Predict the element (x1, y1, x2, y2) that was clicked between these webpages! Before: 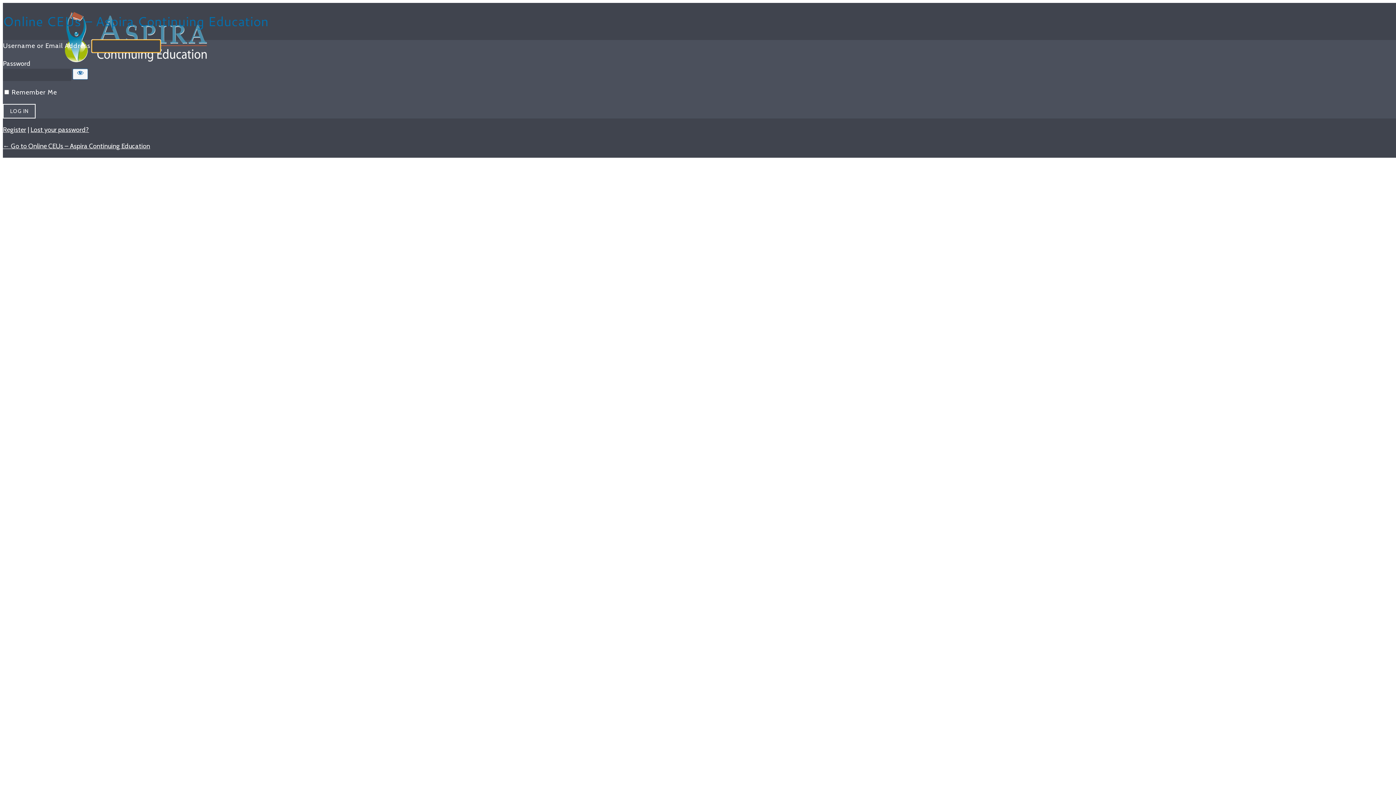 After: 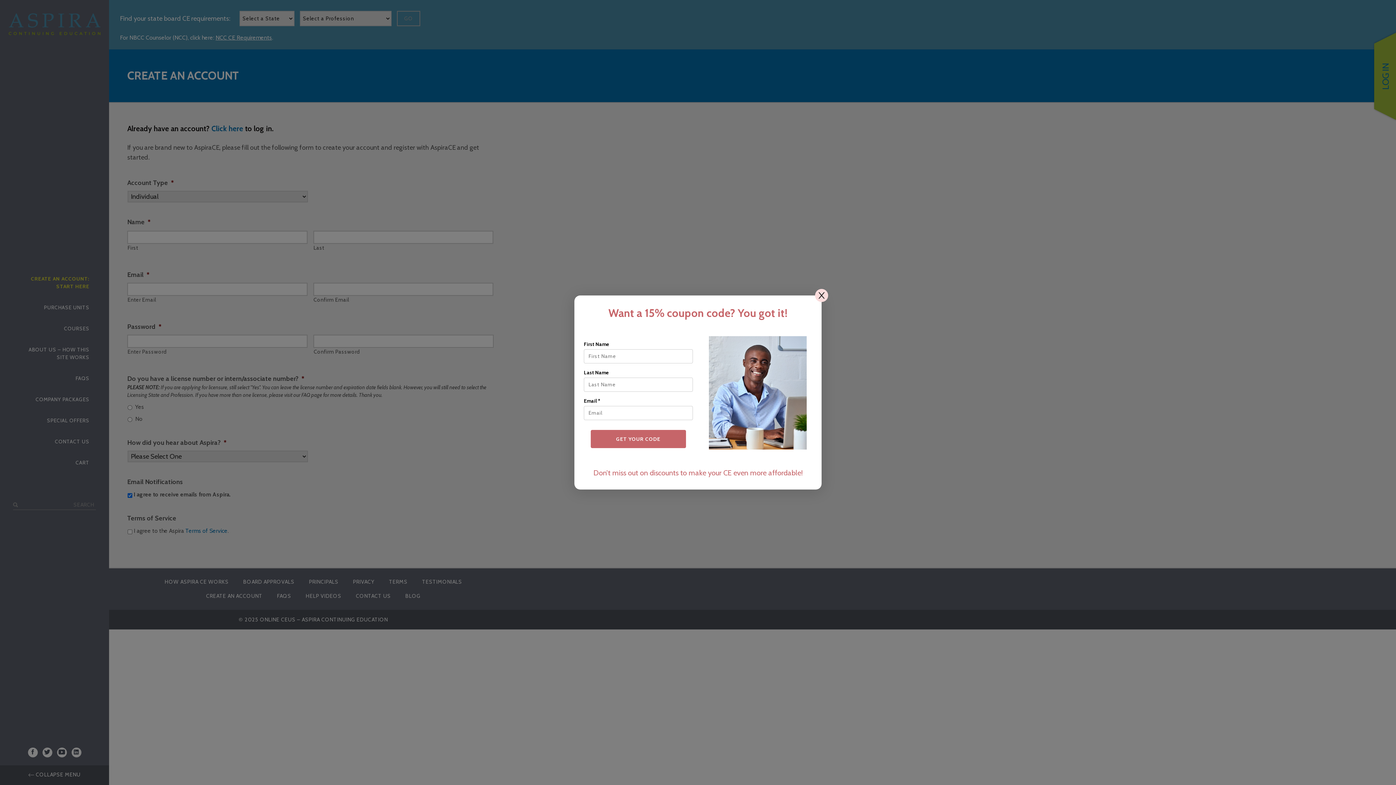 Action: bbox: (2, 125, 26, 133) label: Register